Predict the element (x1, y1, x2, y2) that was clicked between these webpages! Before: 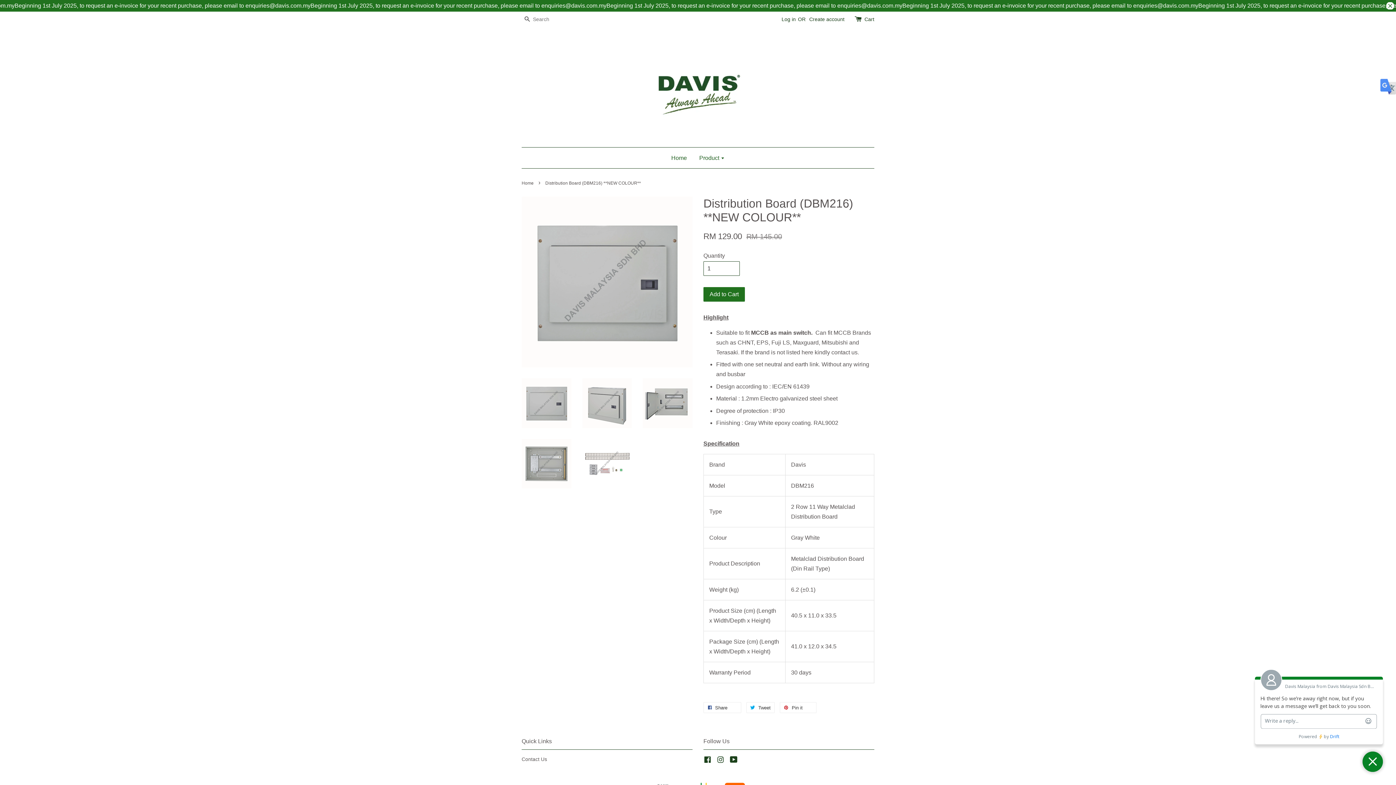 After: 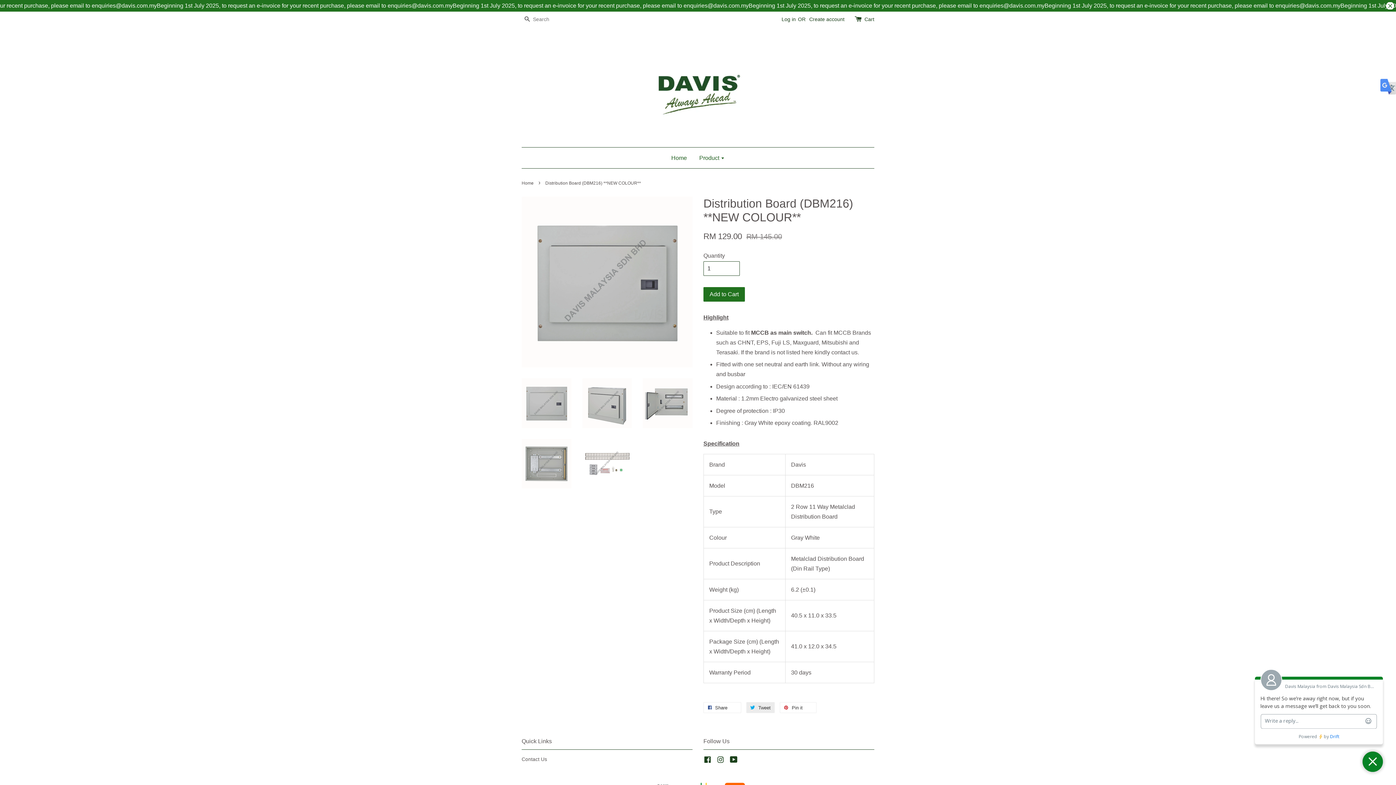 Action: bbox: (746, 702, 774, 713) label:  Tweet